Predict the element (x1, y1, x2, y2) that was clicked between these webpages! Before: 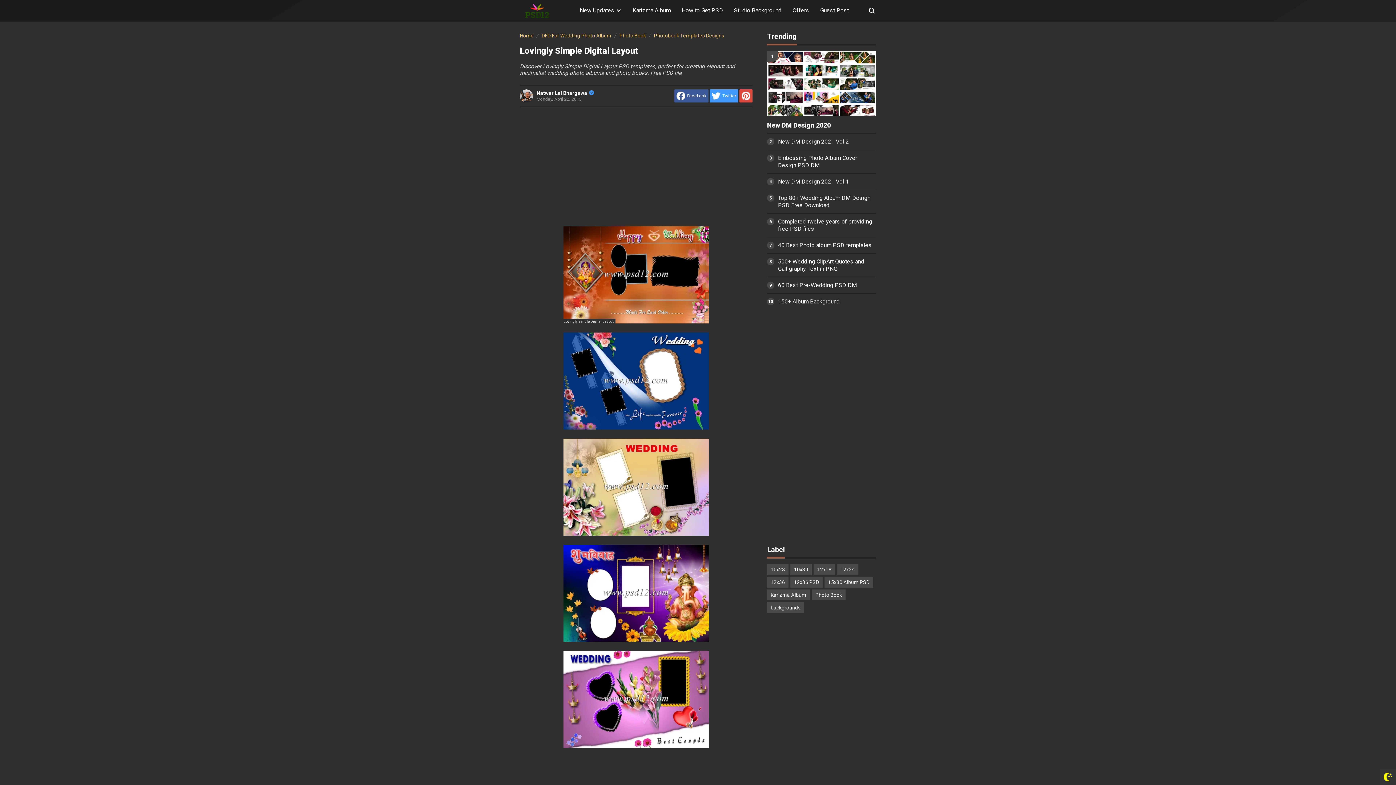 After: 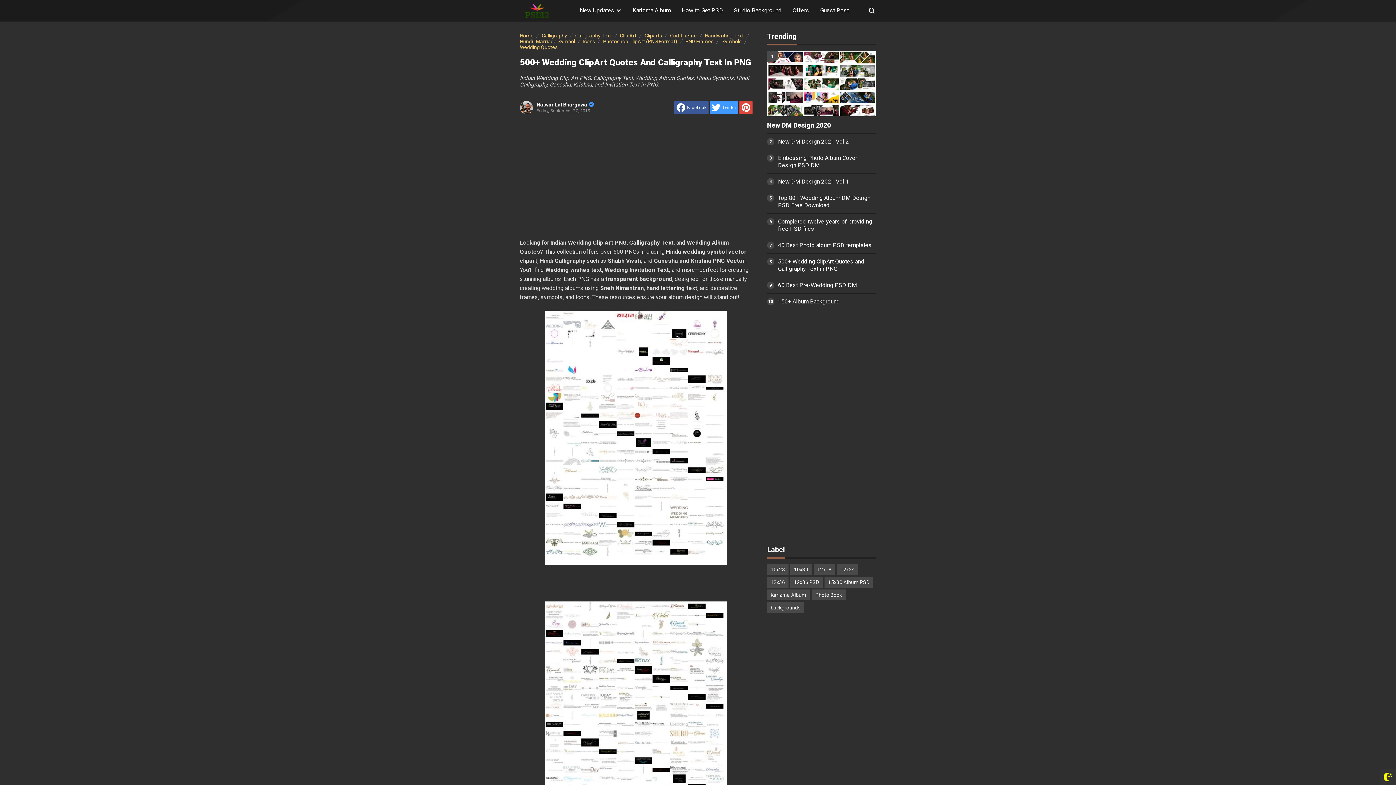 Action: bbox: (767, 258, 876, 272) label: 500+ Wedding ClipArt Quotes and Calligraphy Text in PNG